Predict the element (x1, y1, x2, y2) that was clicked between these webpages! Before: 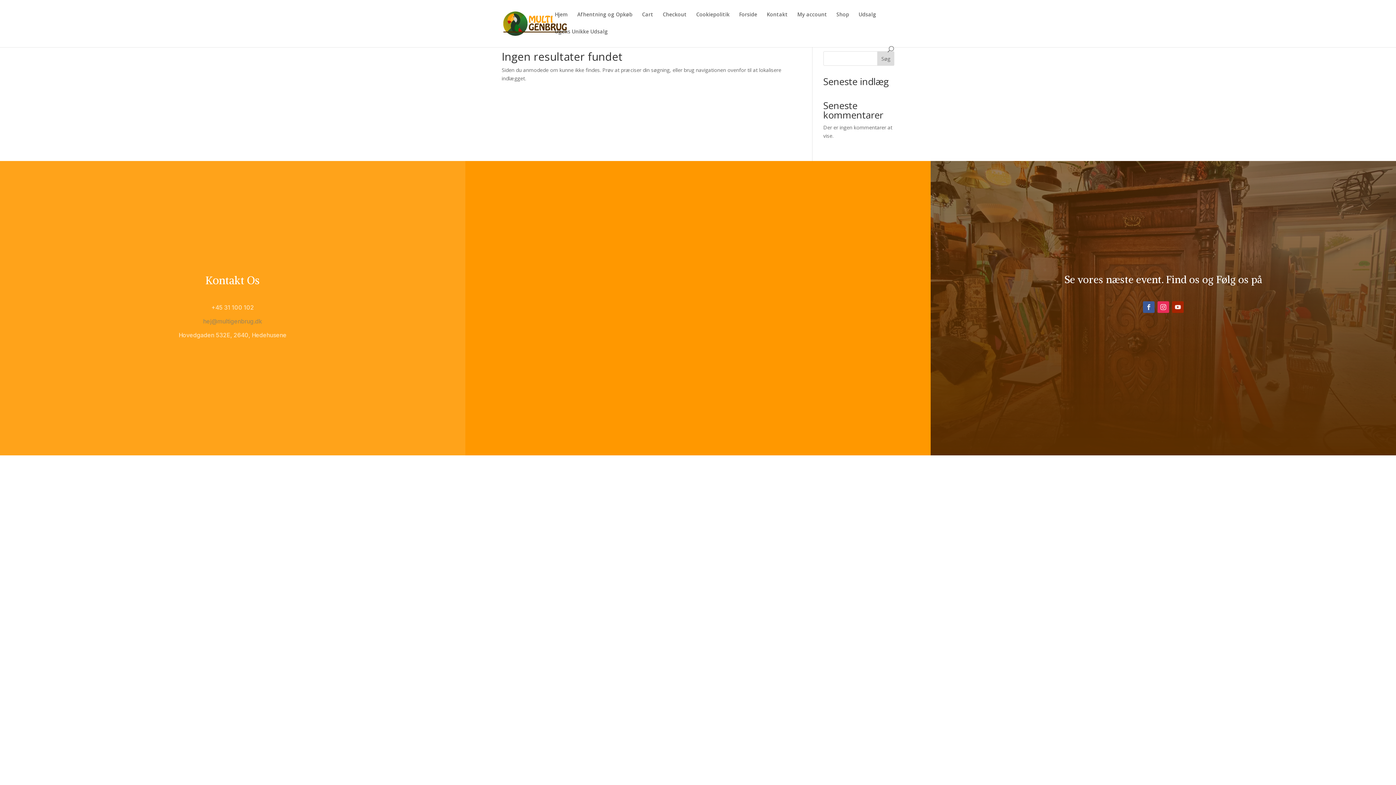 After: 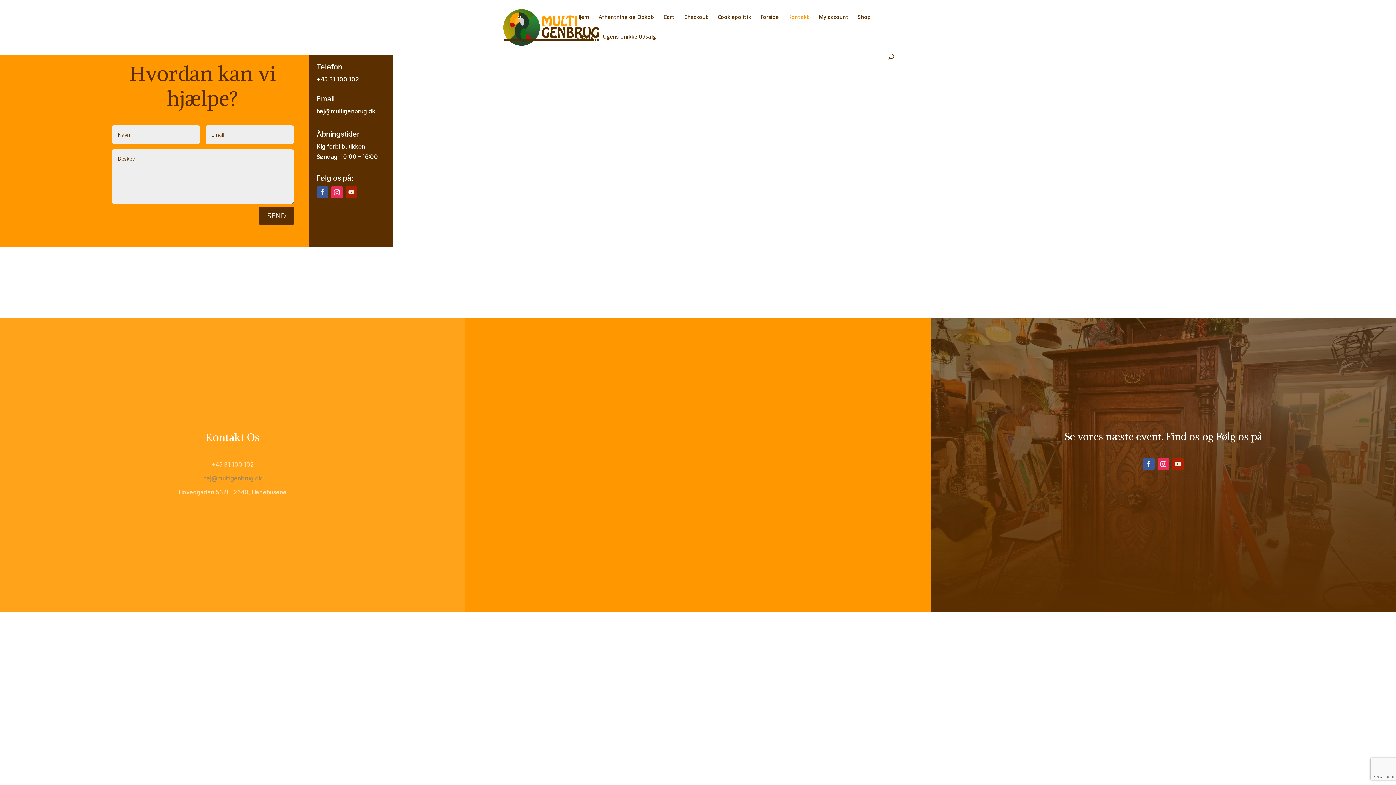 Action: bbox: (766, 12, 788, 29) label: Kontakt